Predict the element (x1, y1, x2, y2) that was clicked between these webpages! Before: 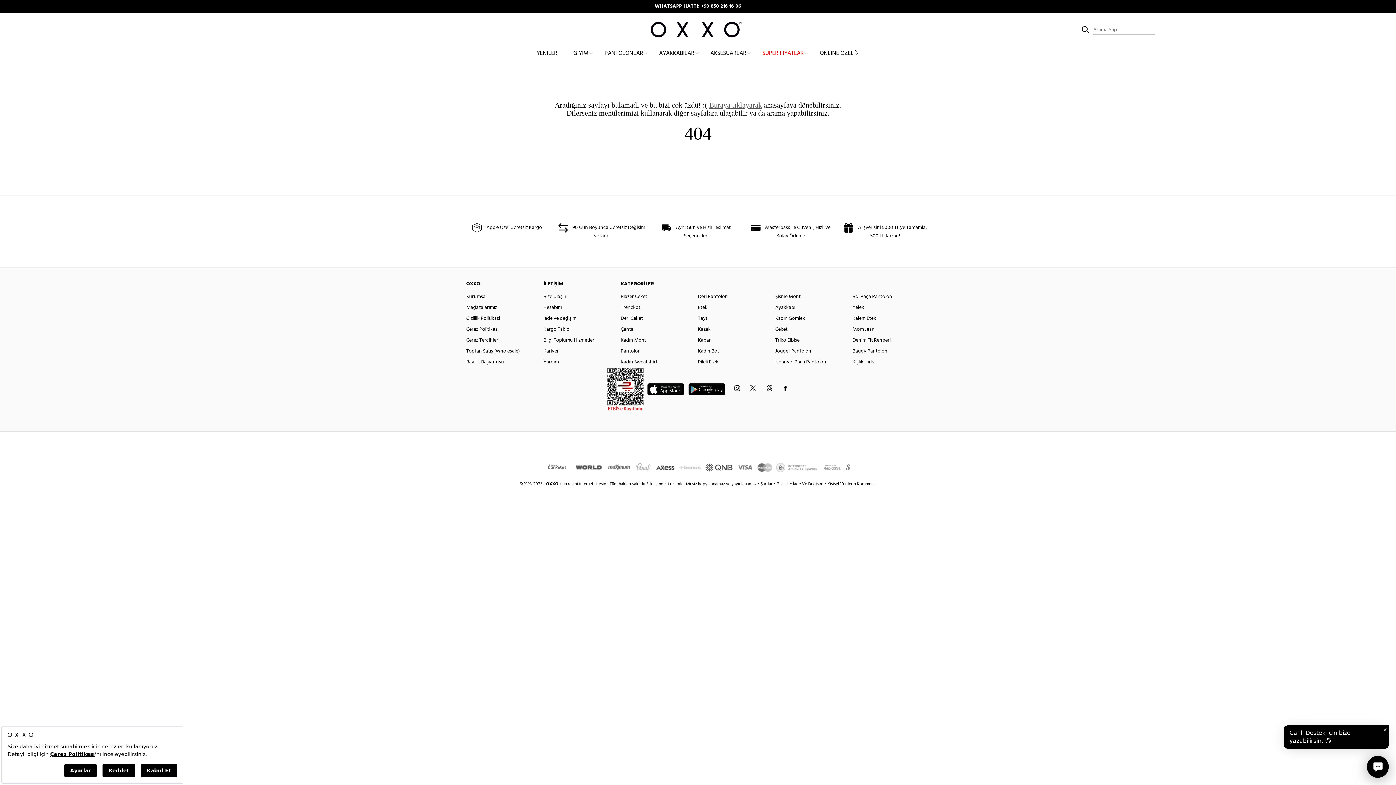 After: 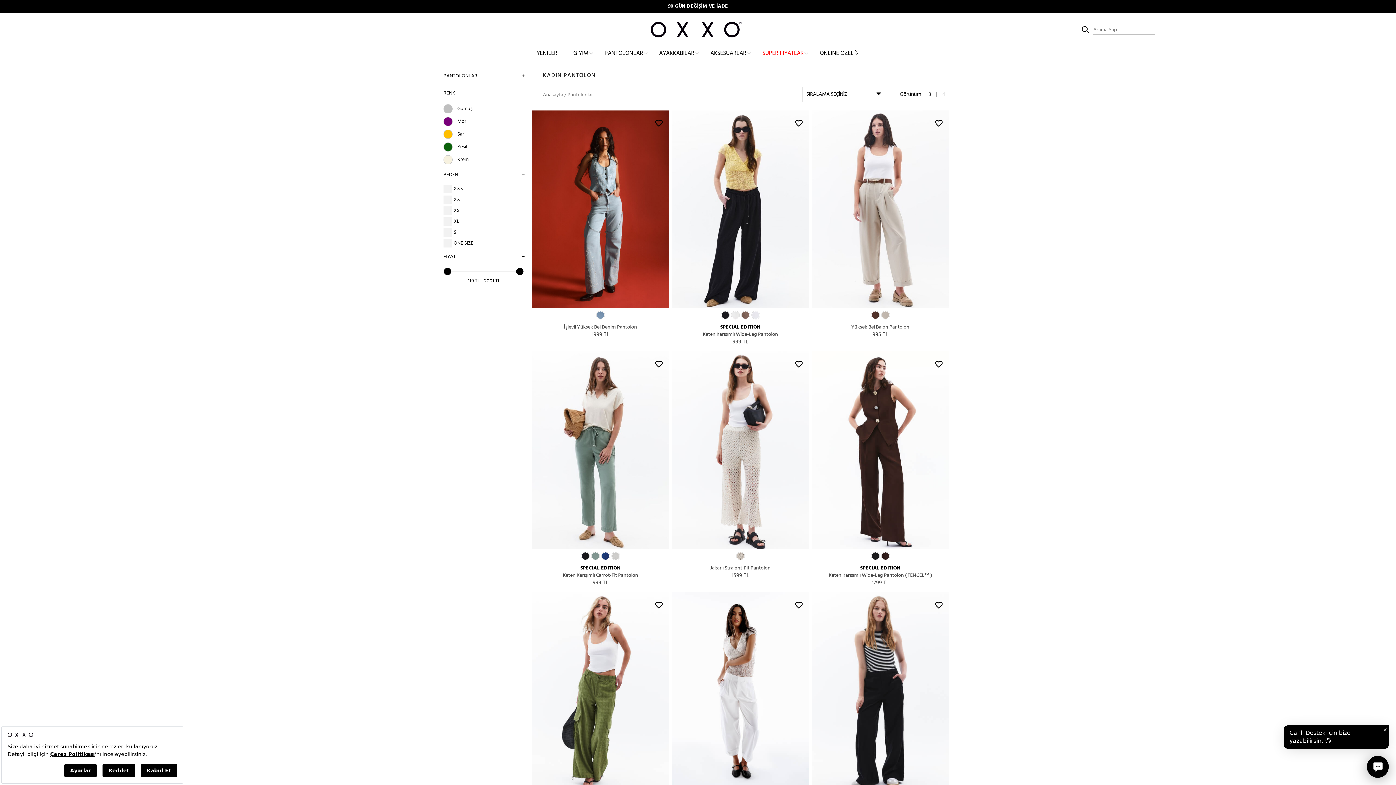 Action: label: Pantolon bbox: (620, 347, 640, 355)